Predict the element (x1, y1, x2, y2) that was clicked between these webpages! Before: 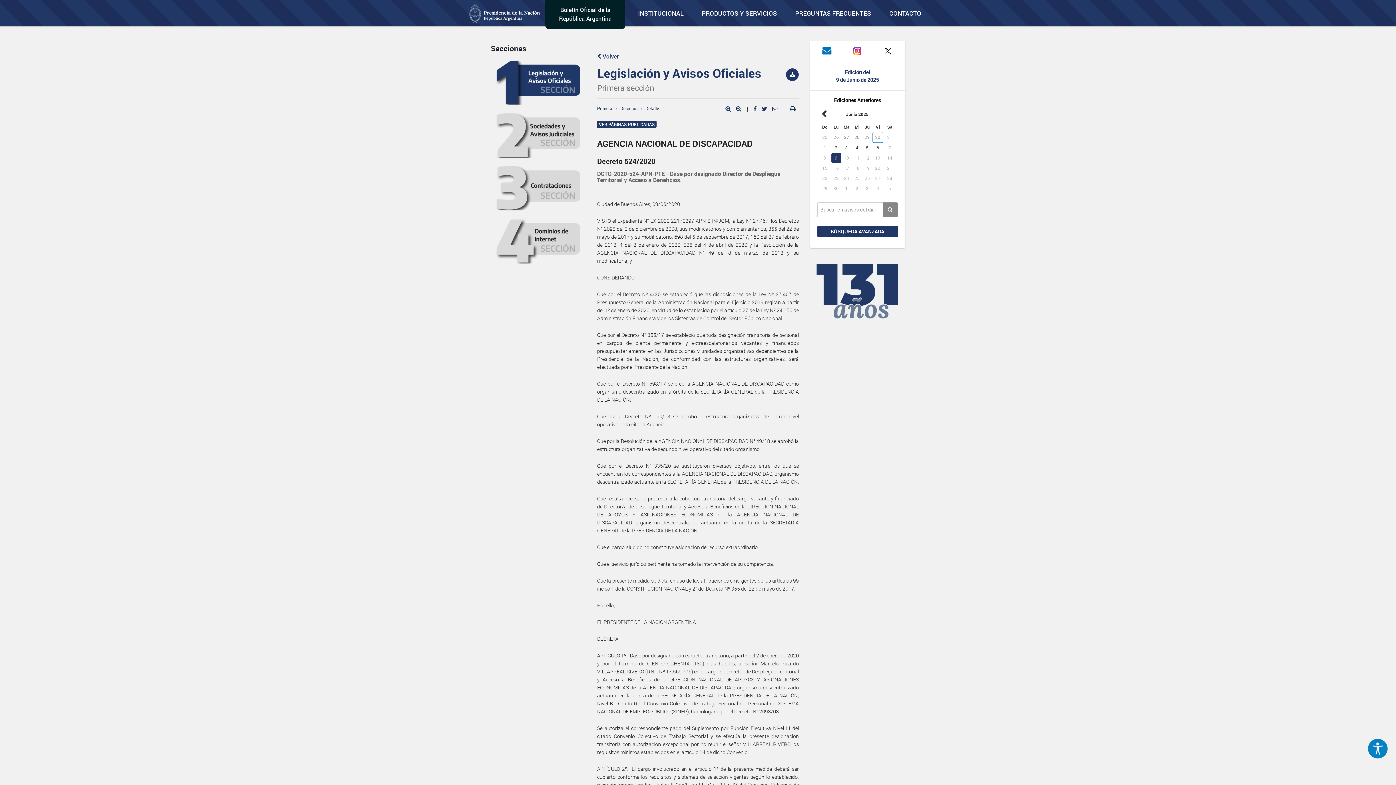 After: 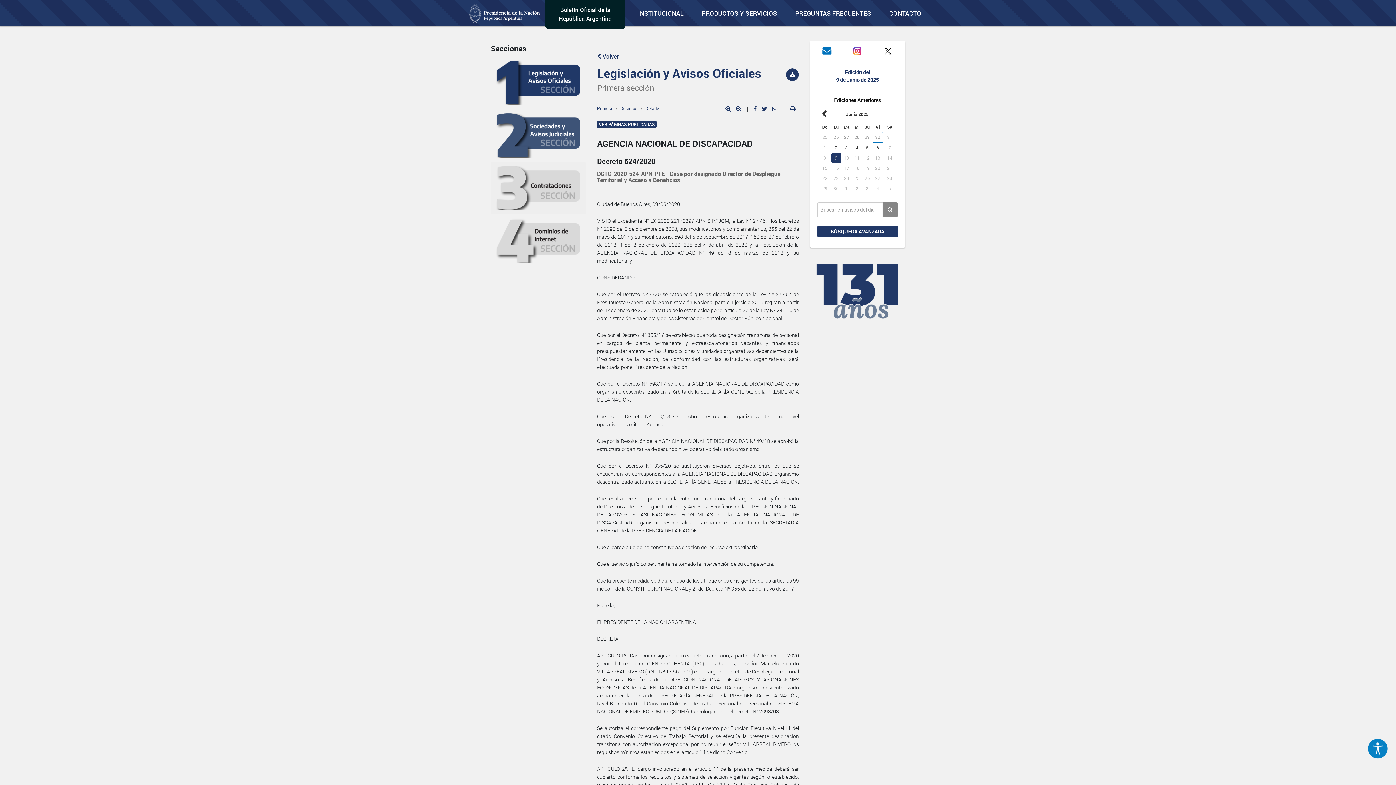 Action: bbox: (490, 109, 586, 161)